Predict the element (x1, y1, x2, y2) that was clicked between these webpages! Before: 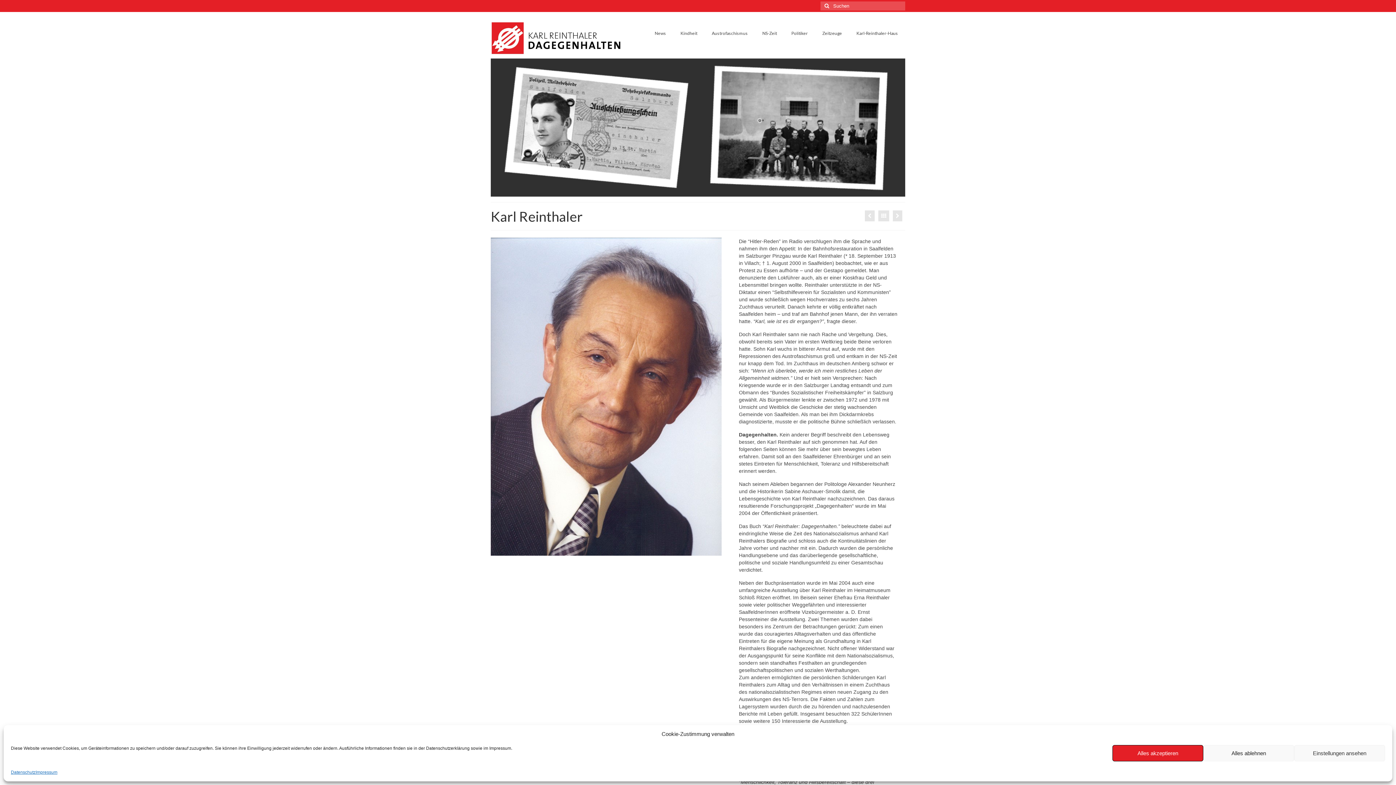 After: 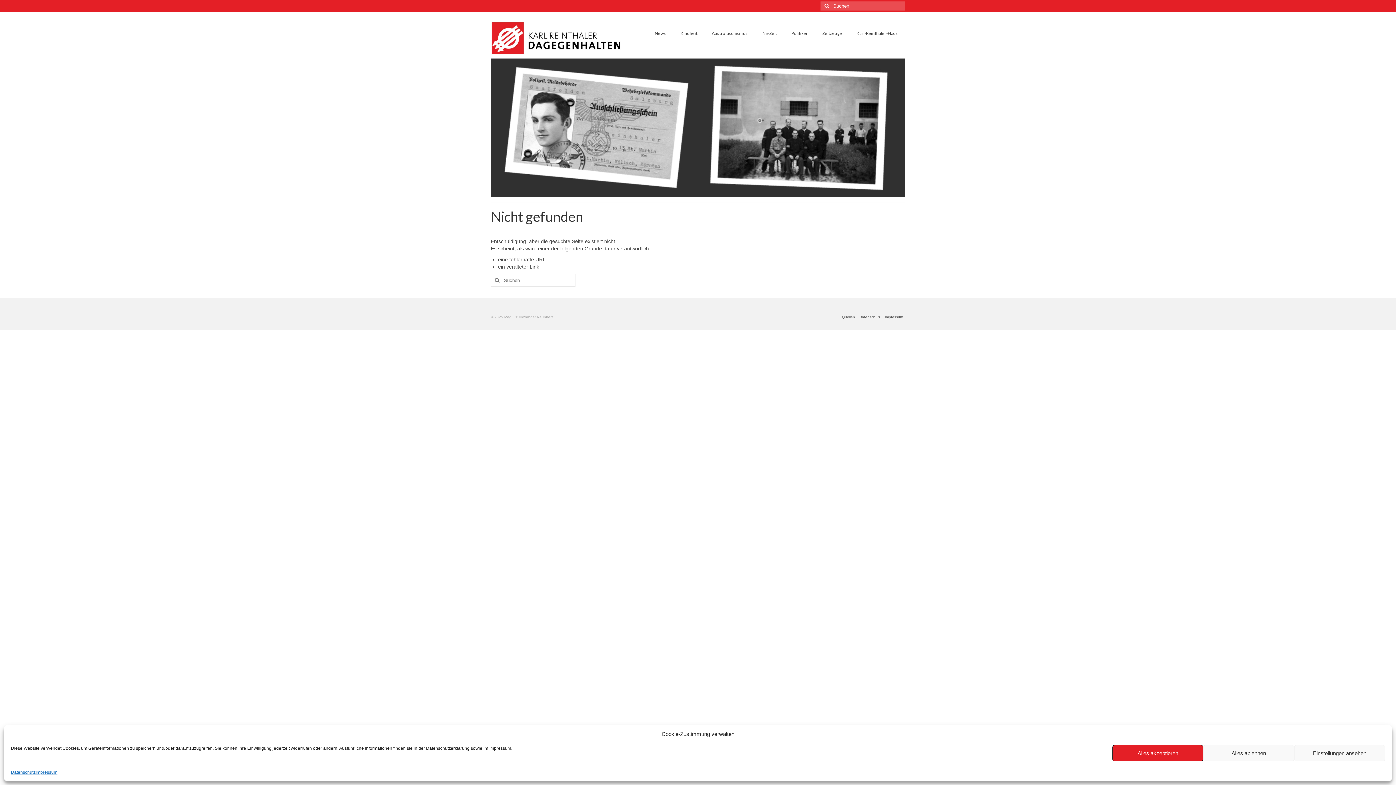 Action: bbox: (878, 210, 889, 221)